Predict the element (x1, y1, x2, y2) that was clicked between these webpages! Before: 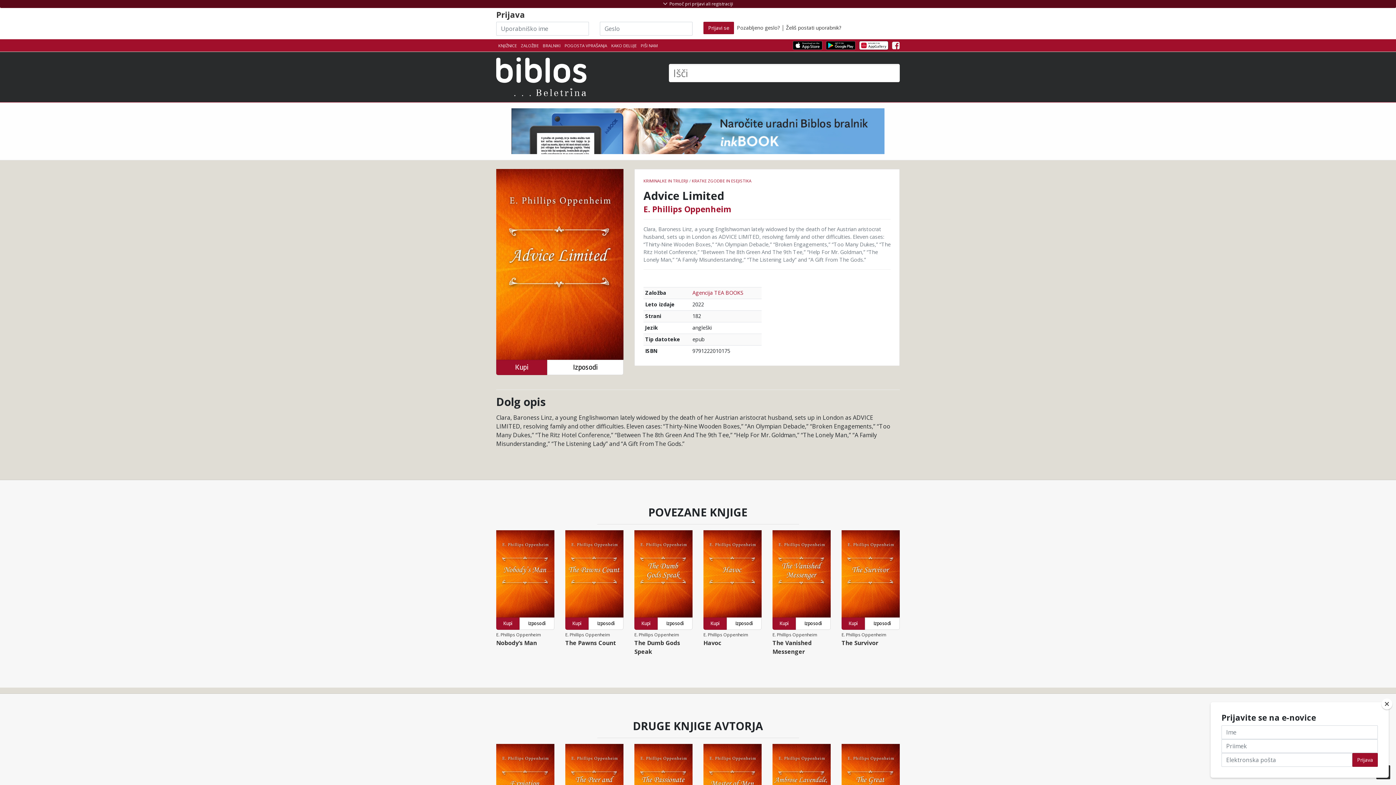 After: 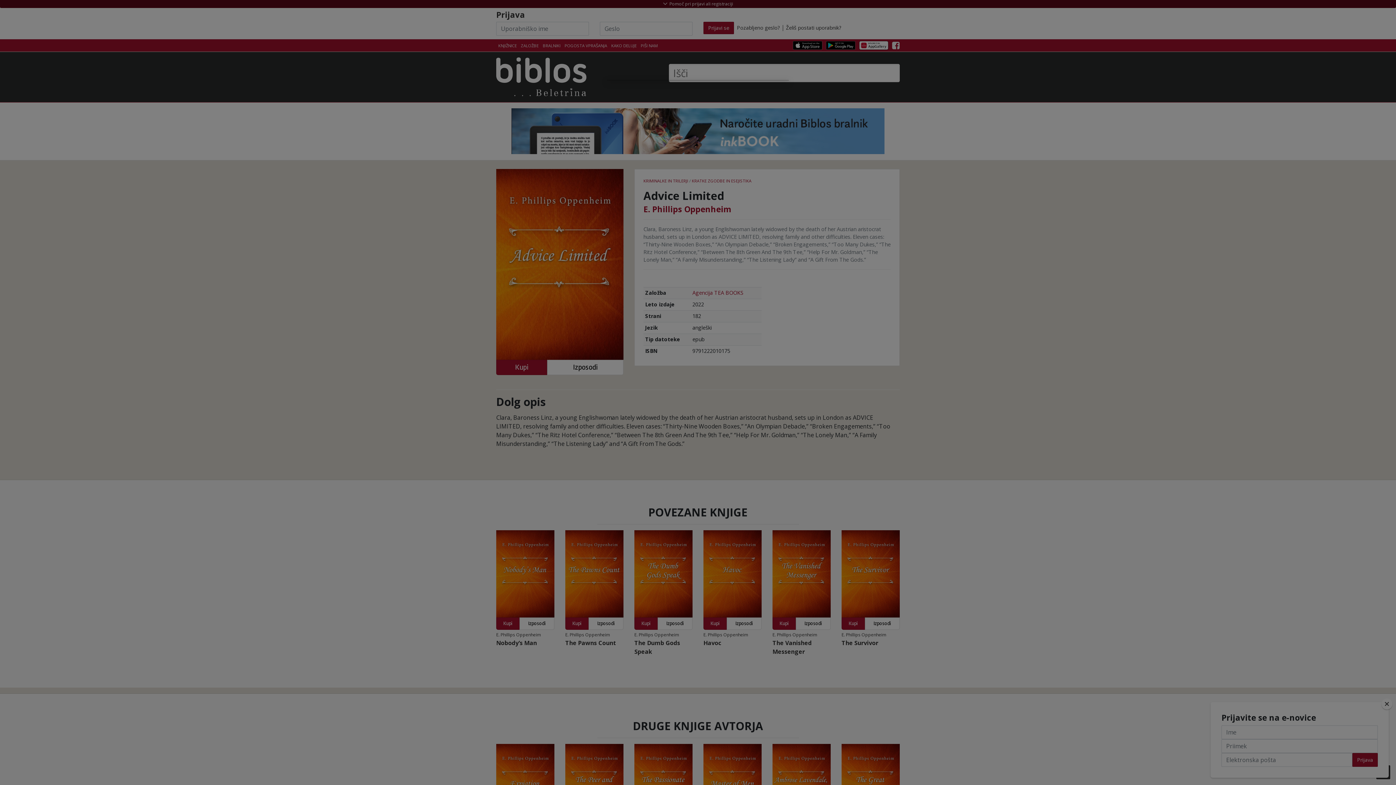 Action: label: Kupi bbox: (634, 617, 657, 630)